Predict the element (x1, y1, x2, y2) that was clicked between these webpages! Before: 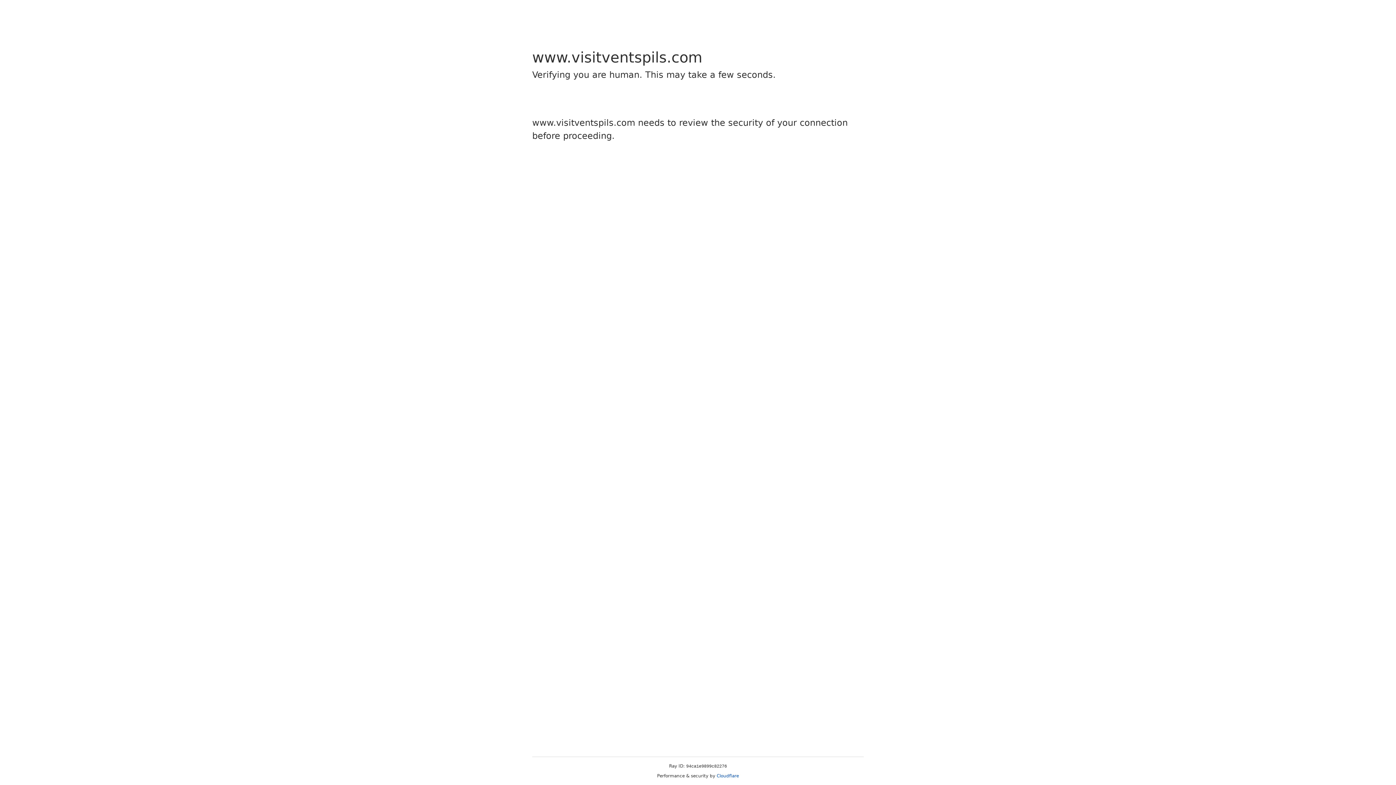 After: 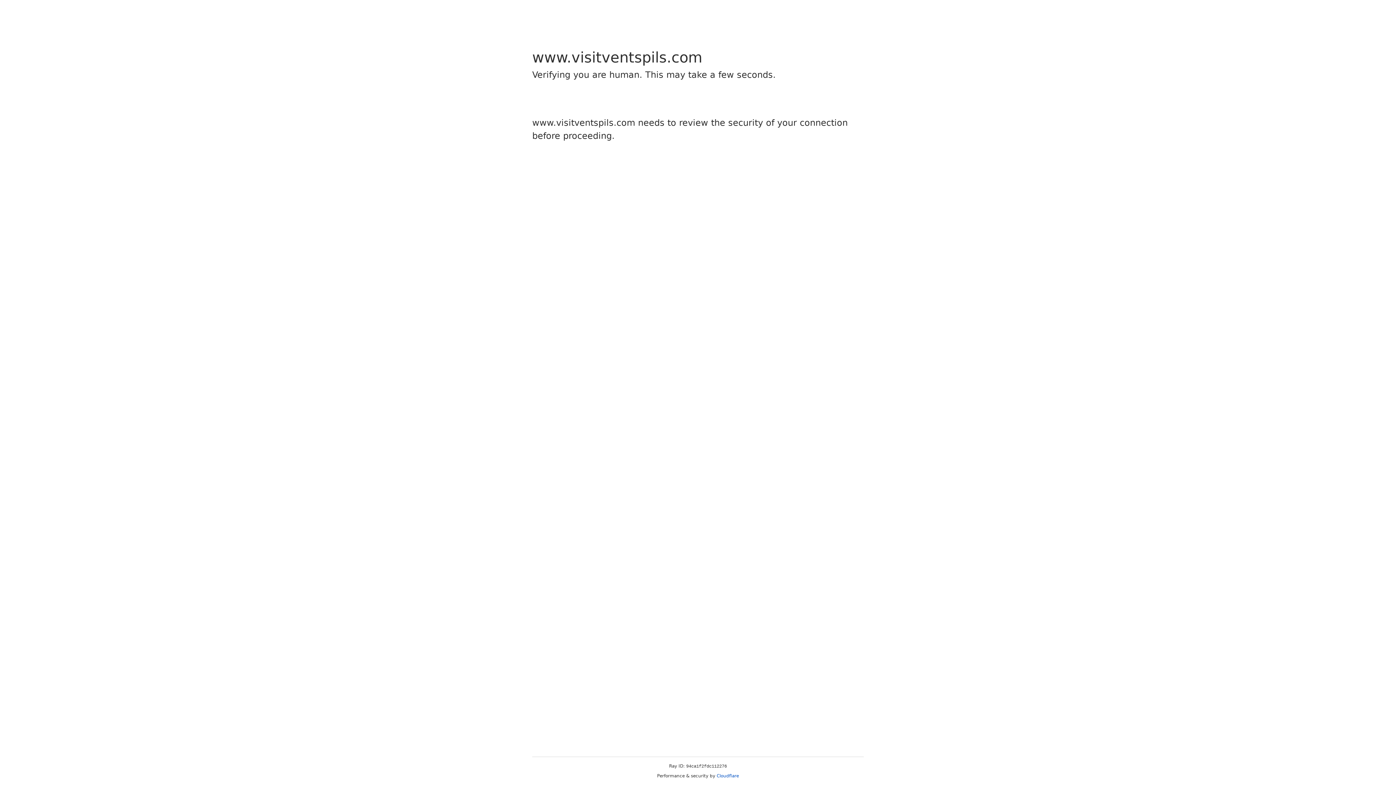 Action: bbox: (716, 773, 739, 778) label: Cloudflare